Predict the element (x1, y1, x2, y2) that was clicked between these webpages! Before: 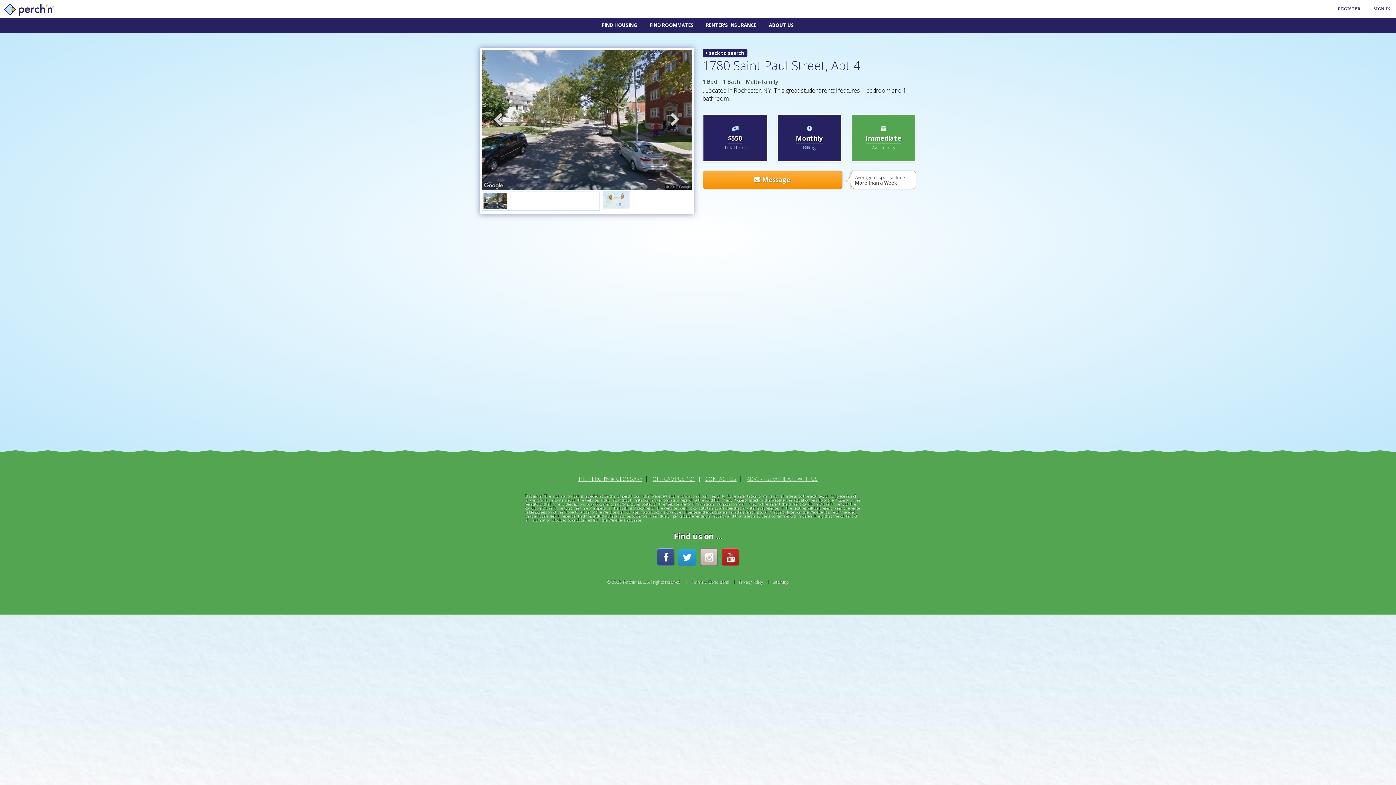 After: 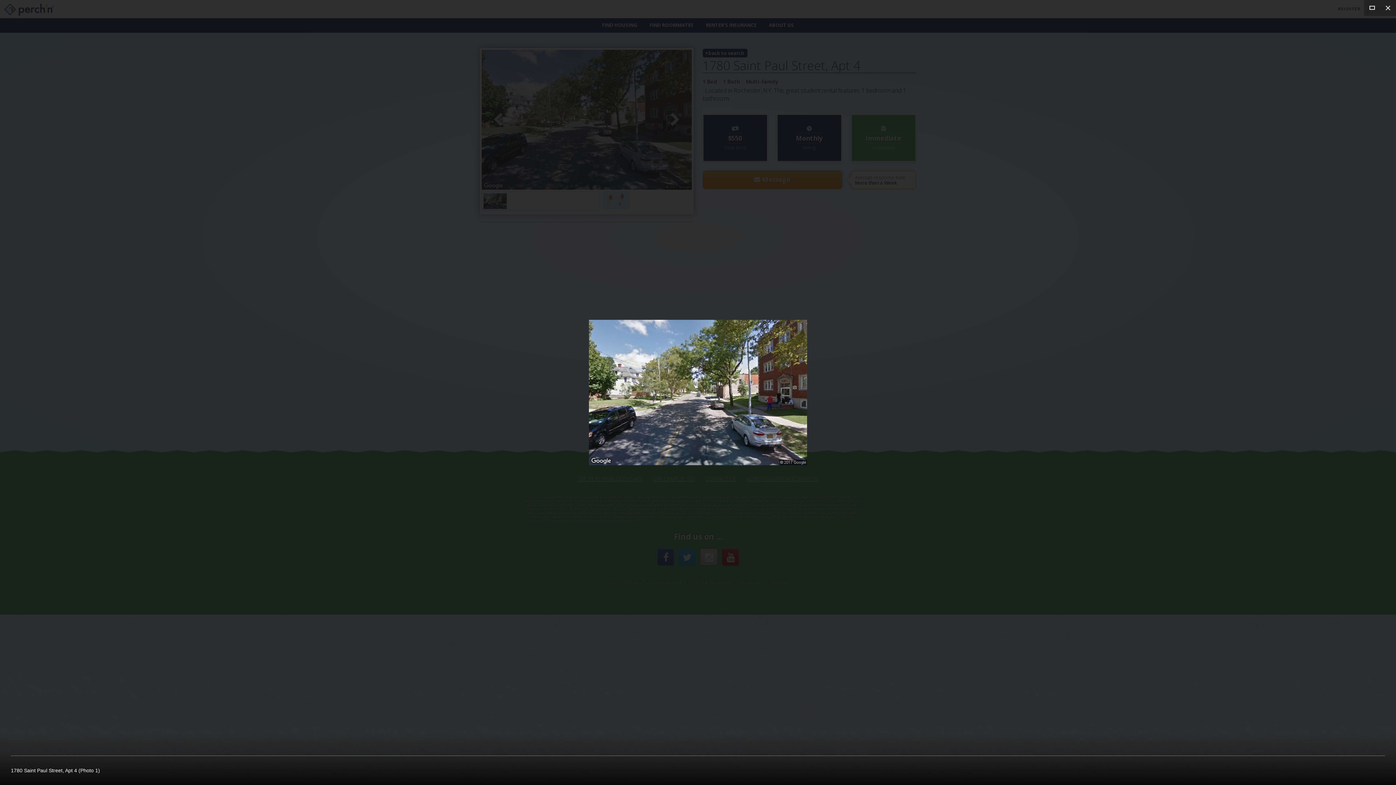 Action: bbox: (481, 49, 692, 189)